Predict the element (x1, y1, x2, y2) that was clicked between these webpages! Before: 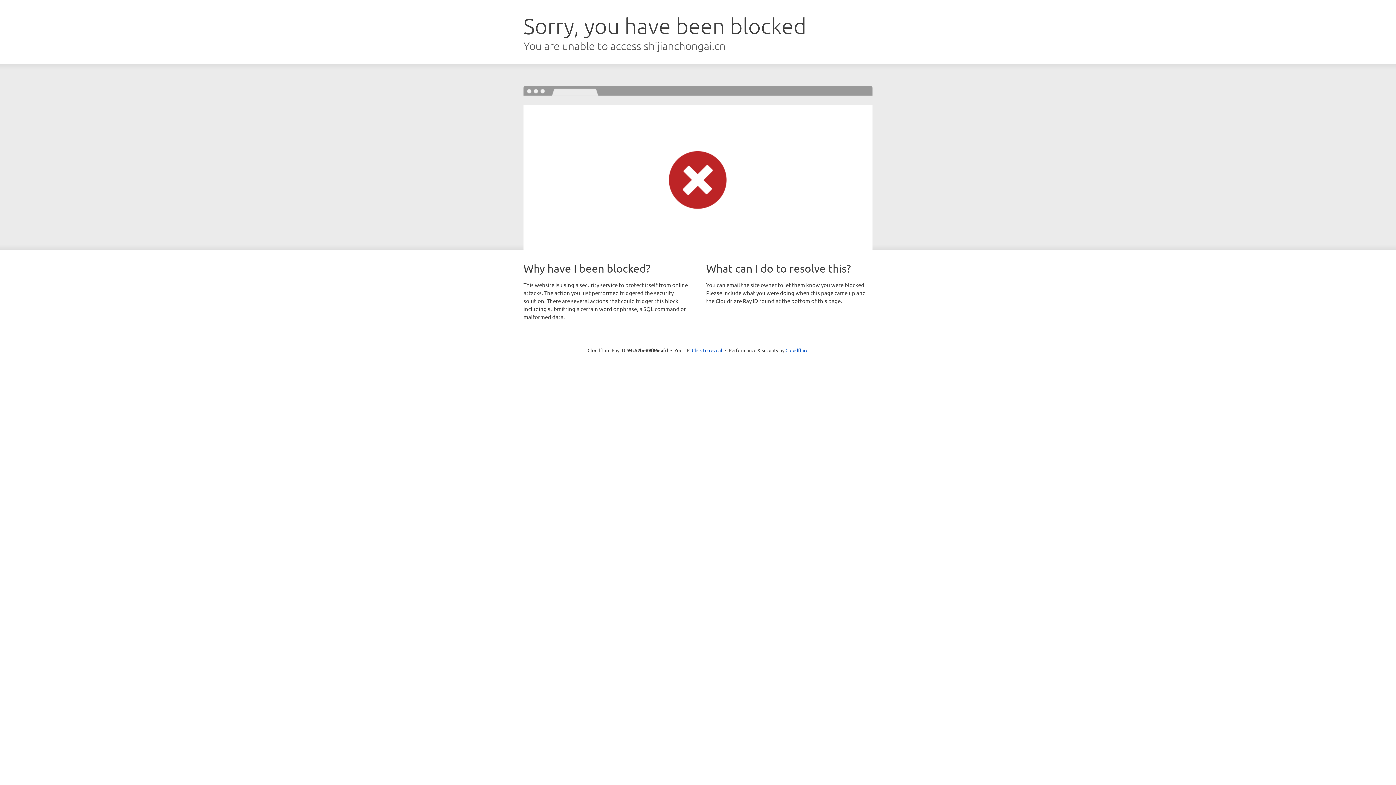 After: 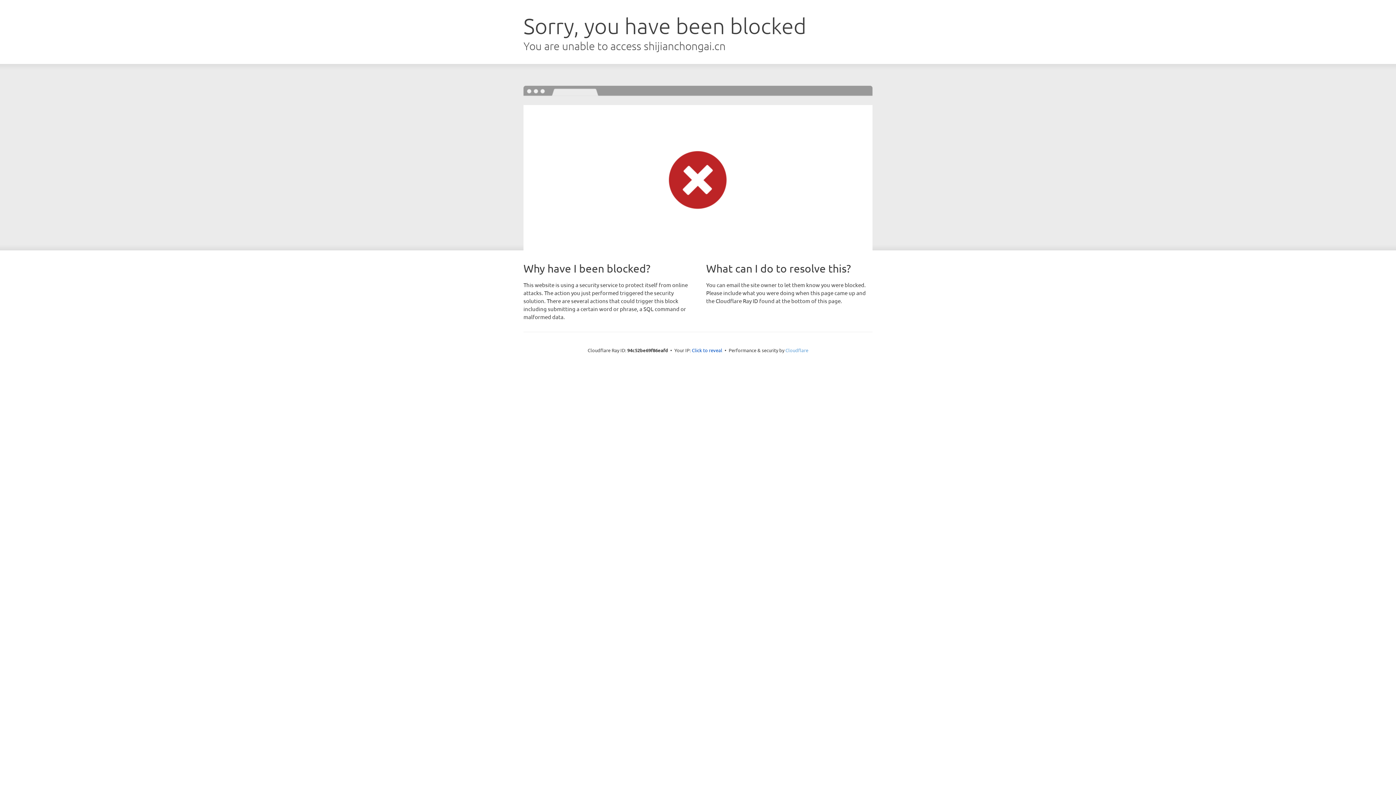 Action: bbox: (785, 347, 808, 353) label: Cloudflare